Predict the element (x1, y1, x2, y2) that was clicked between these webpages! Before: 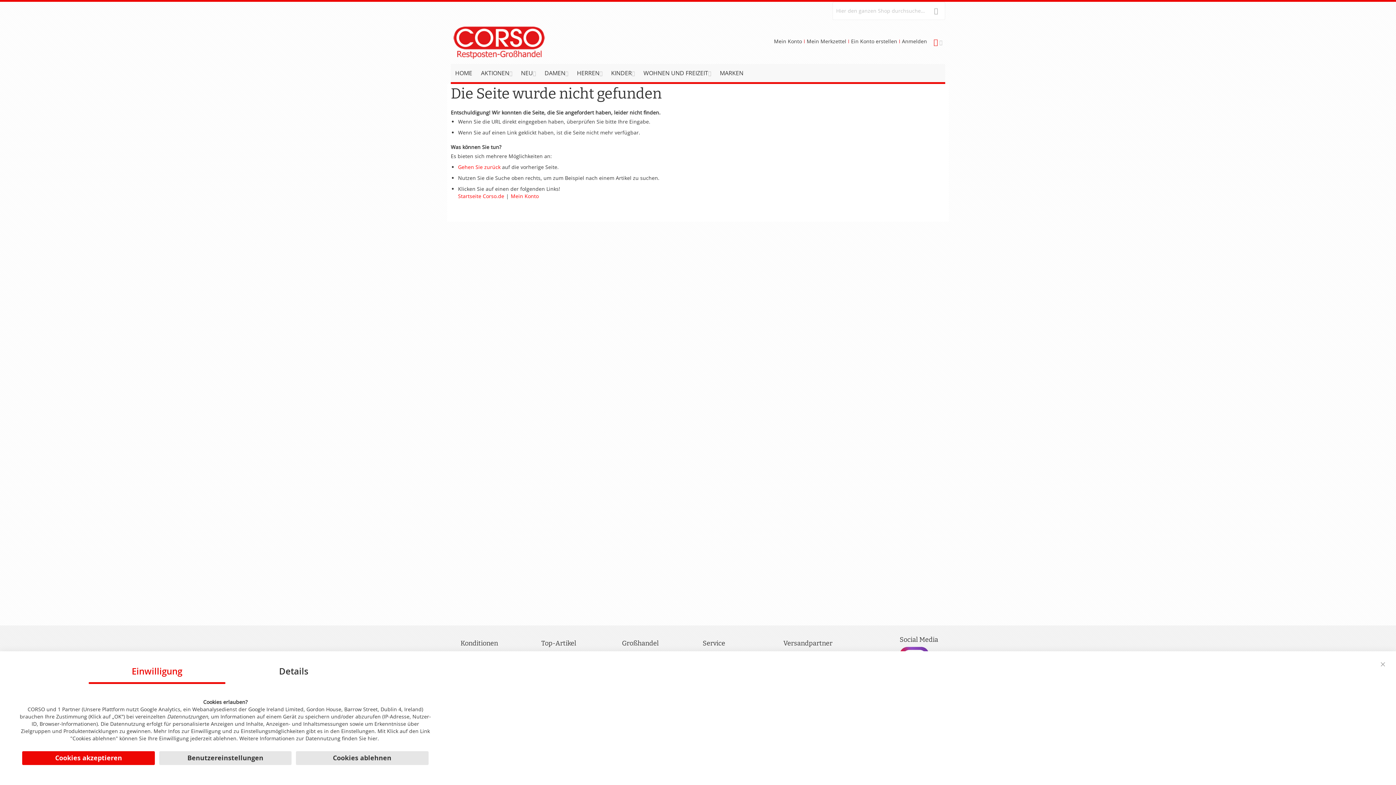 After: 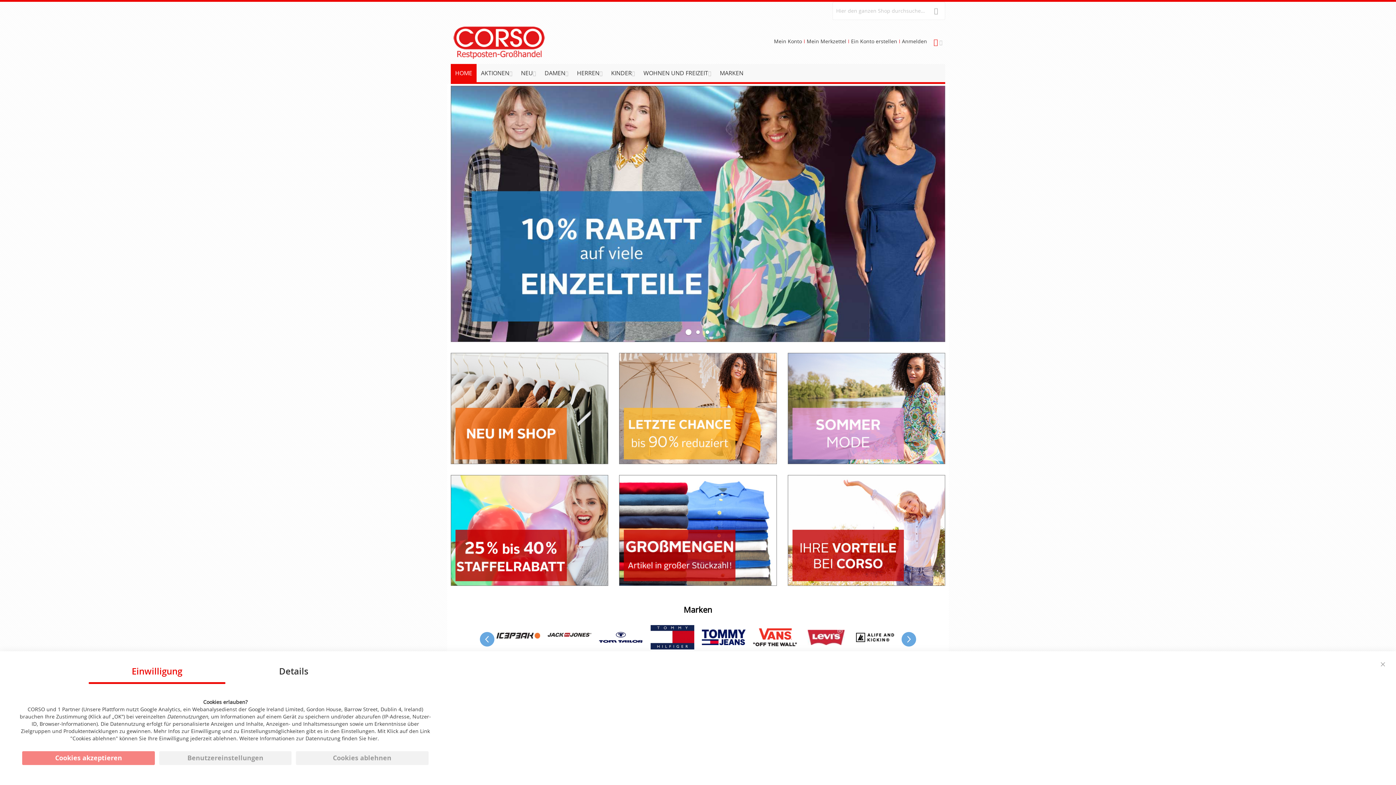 Action: bbox: (450, 64, 476, 82) label: HOME